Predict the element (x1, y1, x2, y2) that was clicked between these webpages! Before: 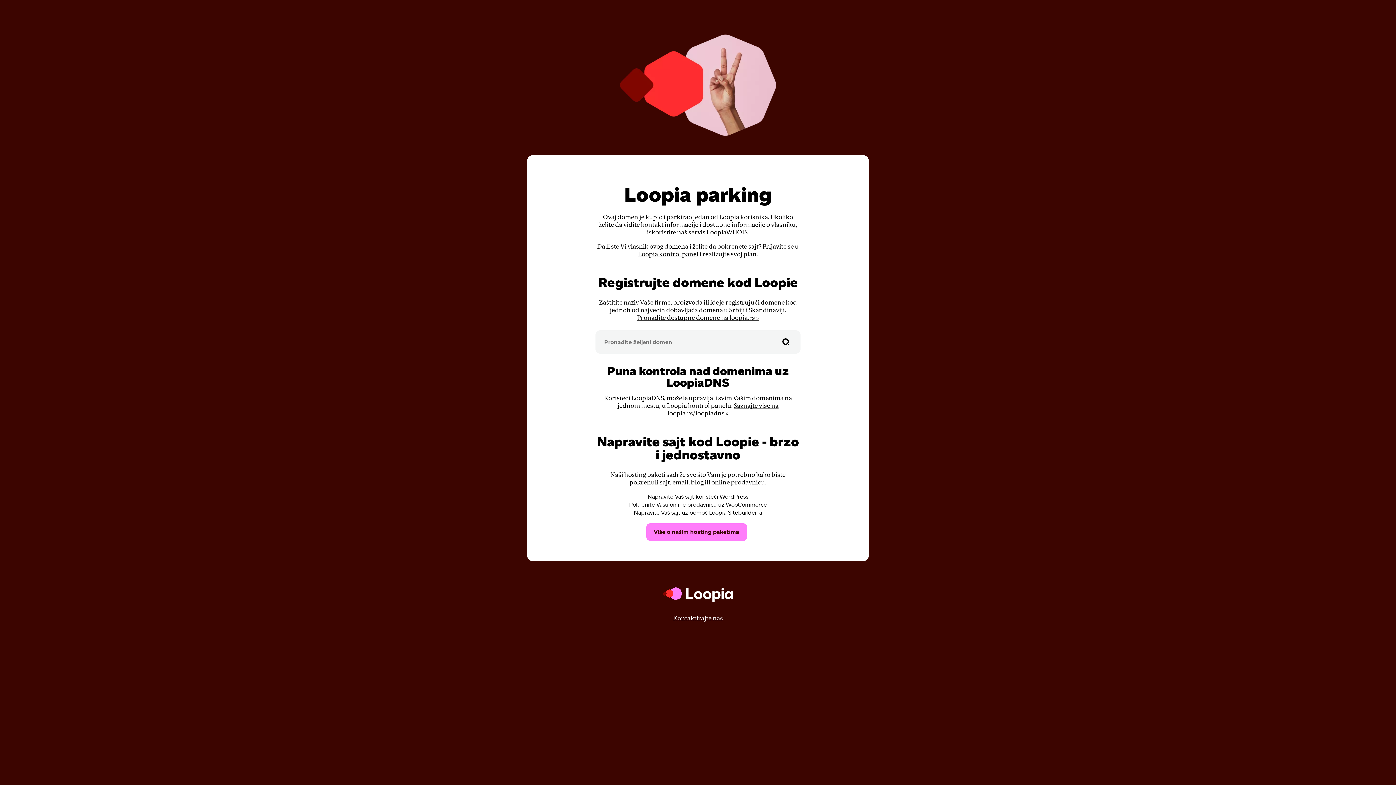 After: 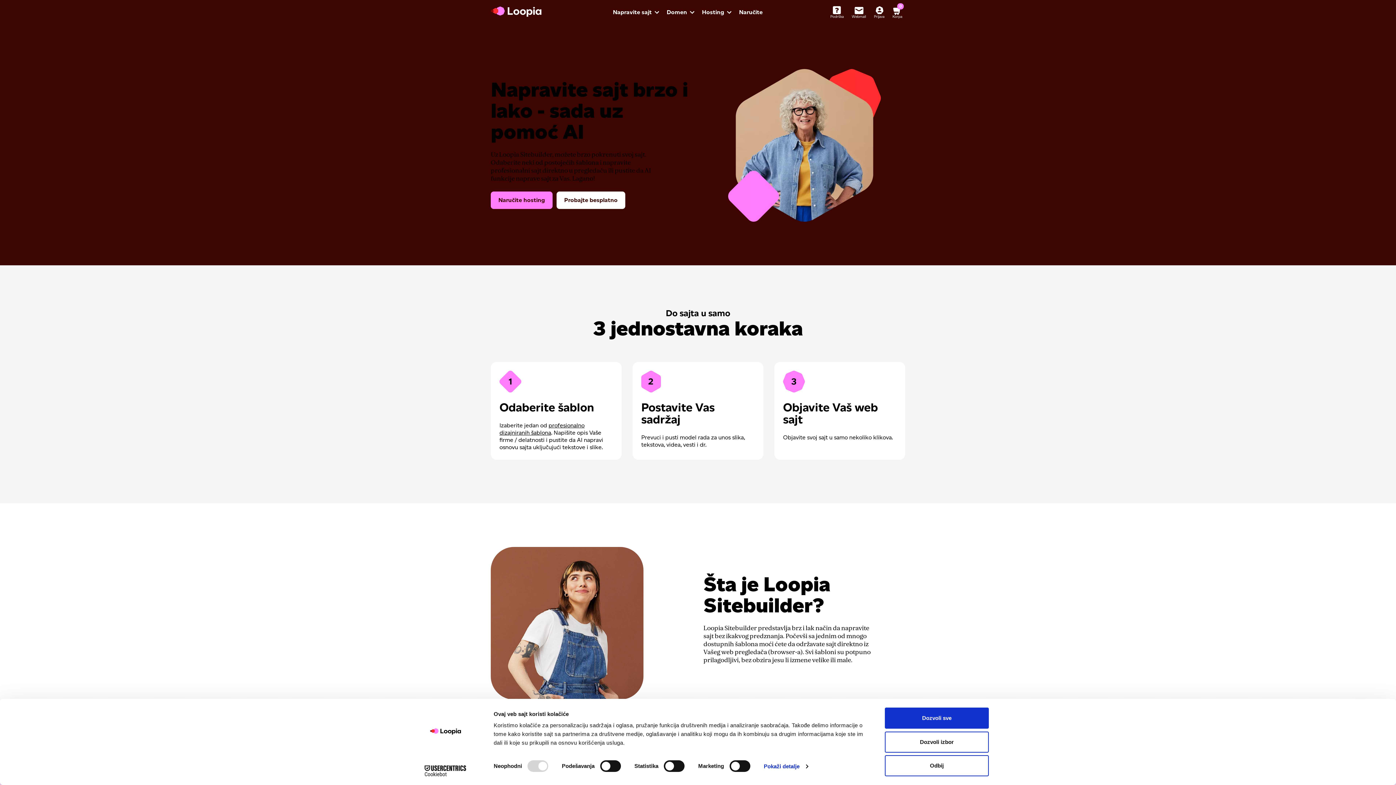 Action: label: Napravite Vaš sajt uz pomoć Loopia Sitebuilder-a bbox: (634, 509, 762, 516)